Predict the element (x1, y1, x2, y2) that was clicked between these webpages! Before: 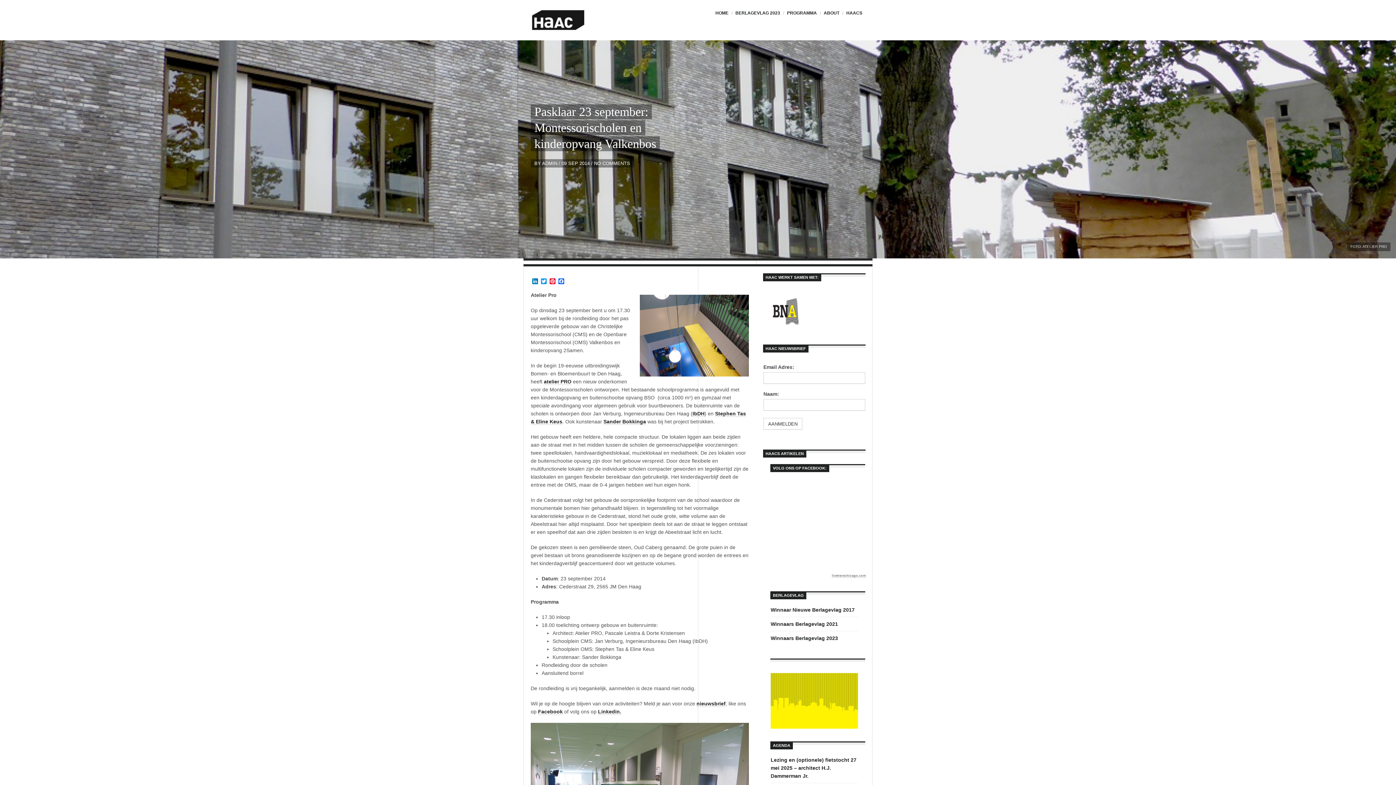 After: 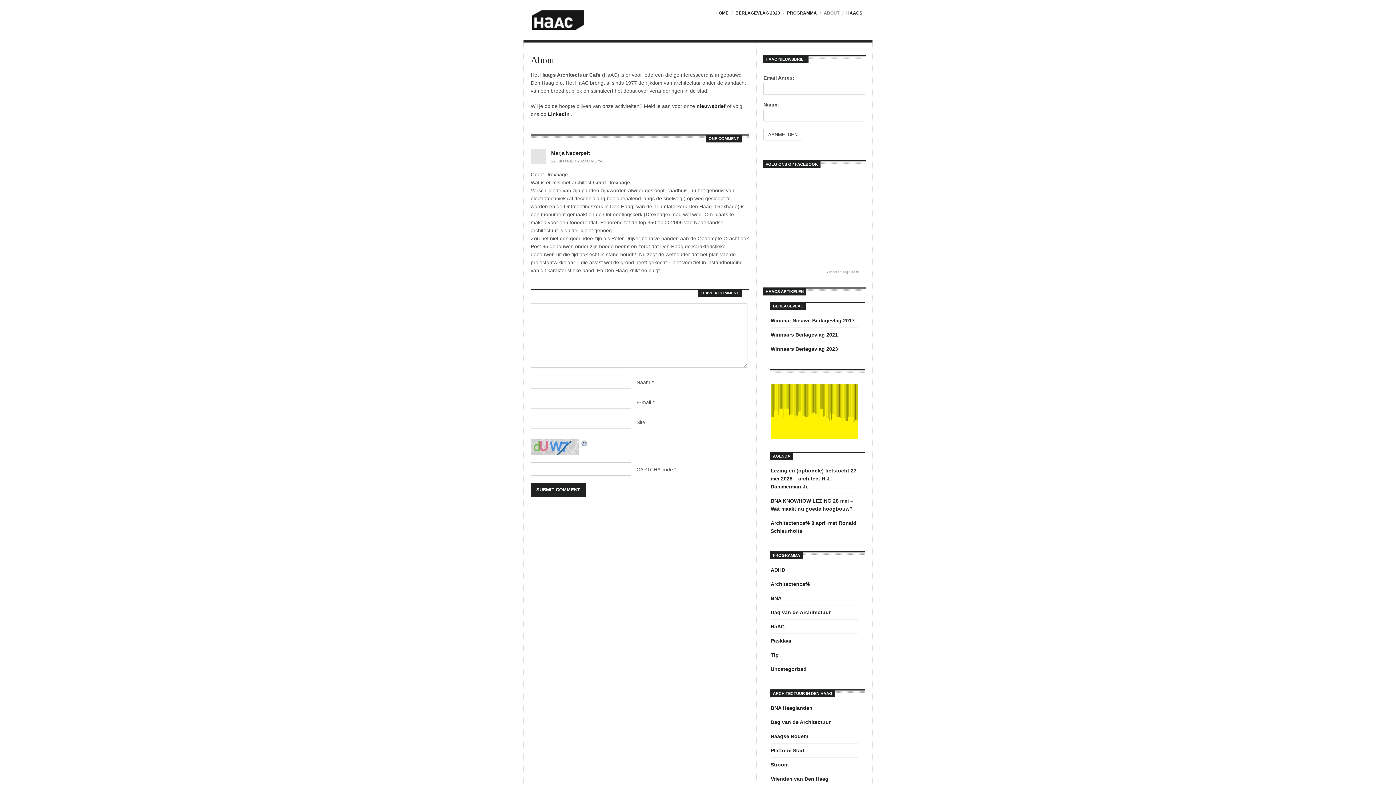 Action: label: ABOUT bbox: (820, 9, 842, 24)